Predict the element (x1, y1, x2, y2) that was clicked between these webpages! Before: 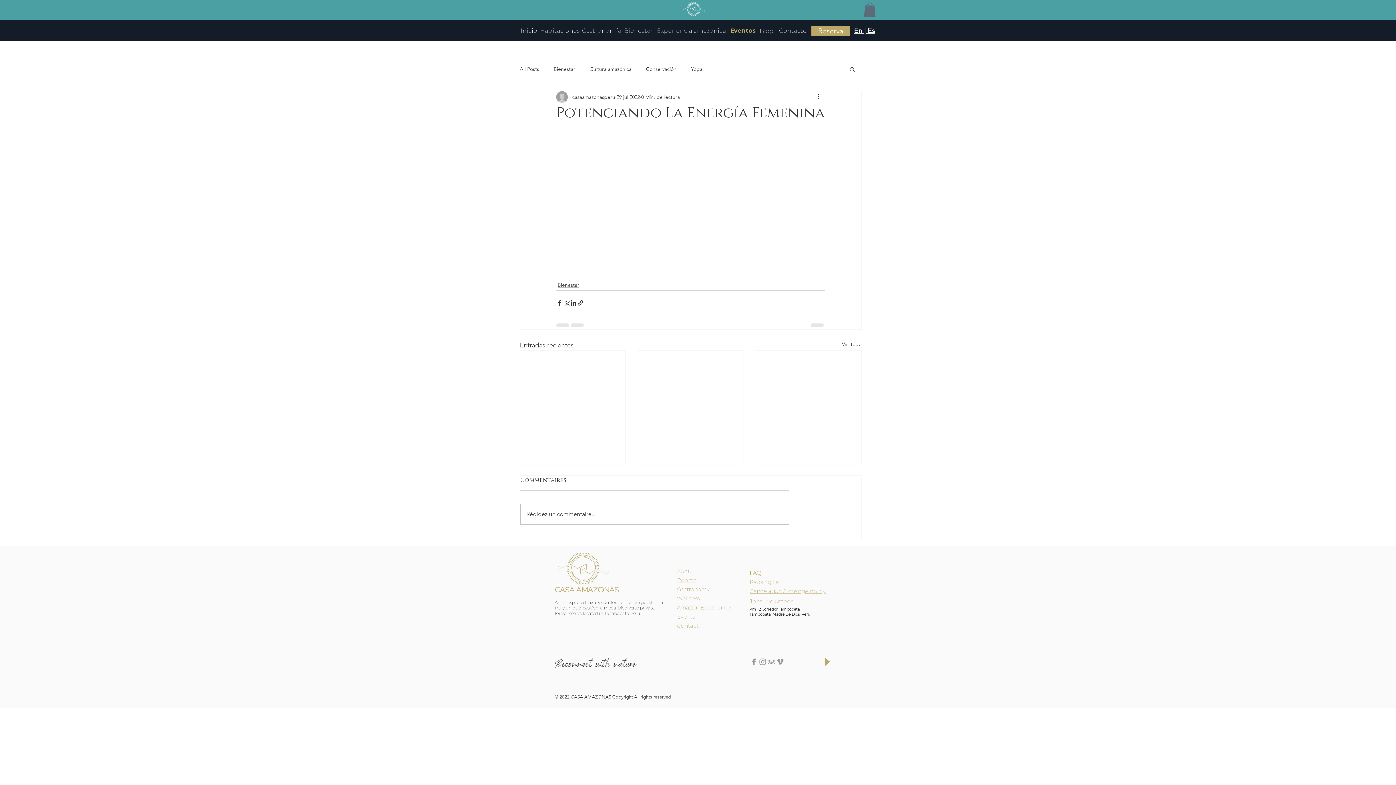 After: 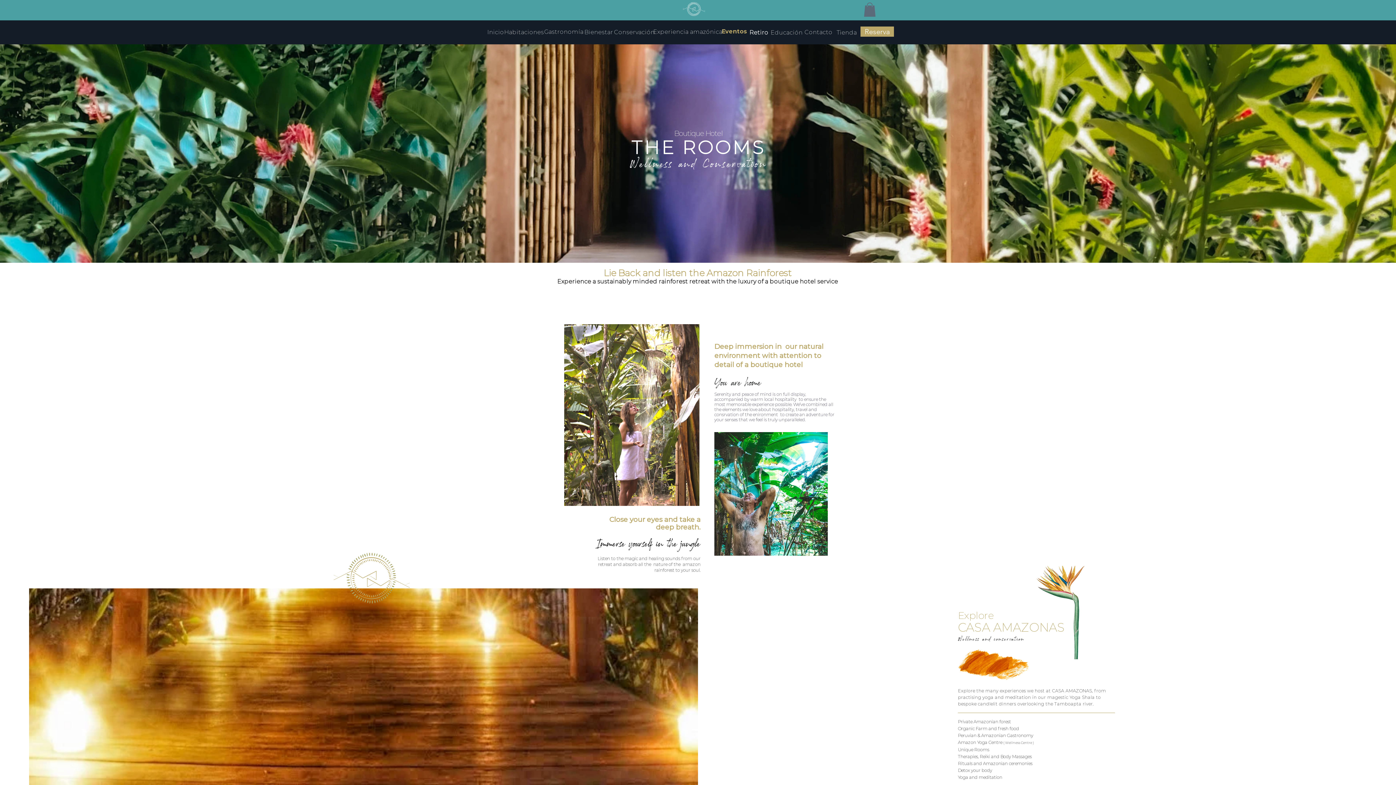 Action: bbox: (677, 577, 696, 583) label: Rooms